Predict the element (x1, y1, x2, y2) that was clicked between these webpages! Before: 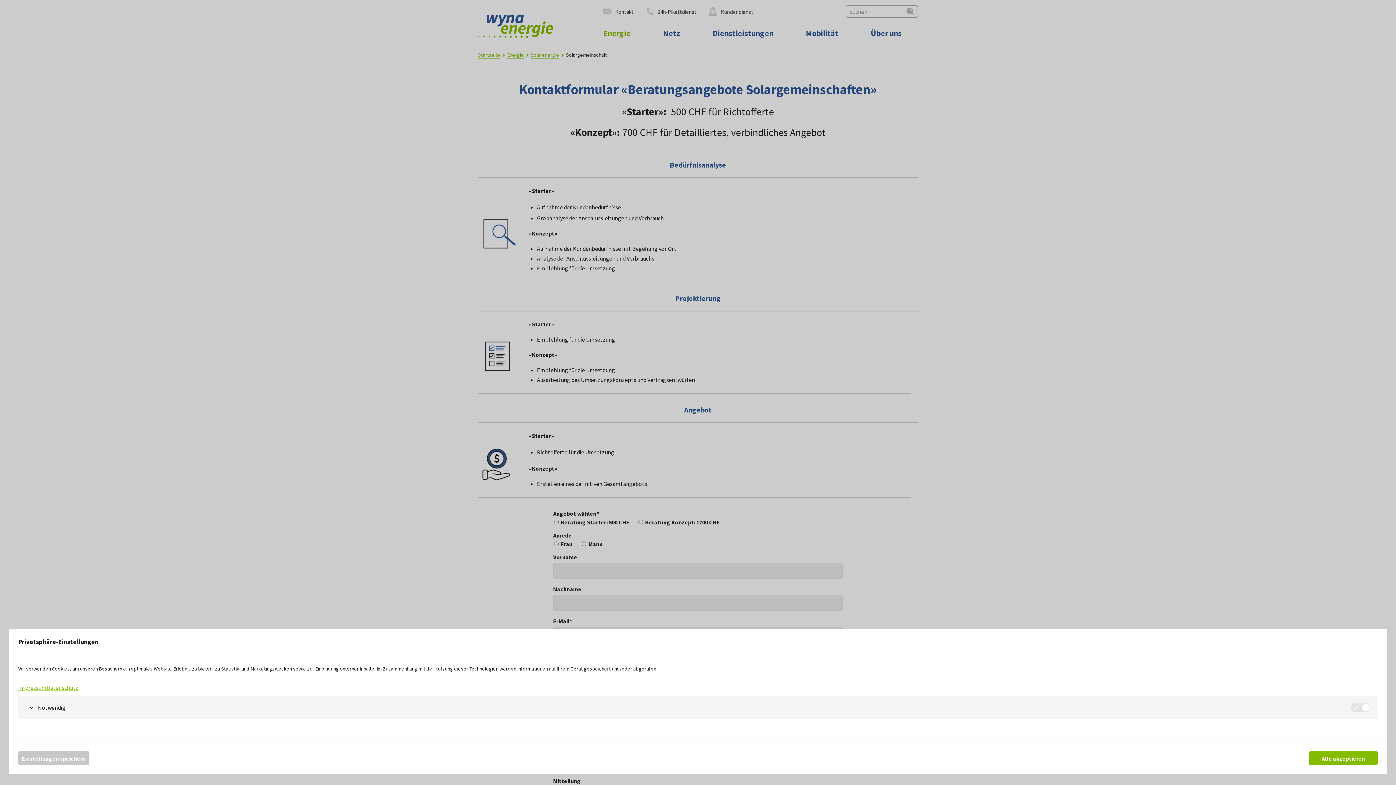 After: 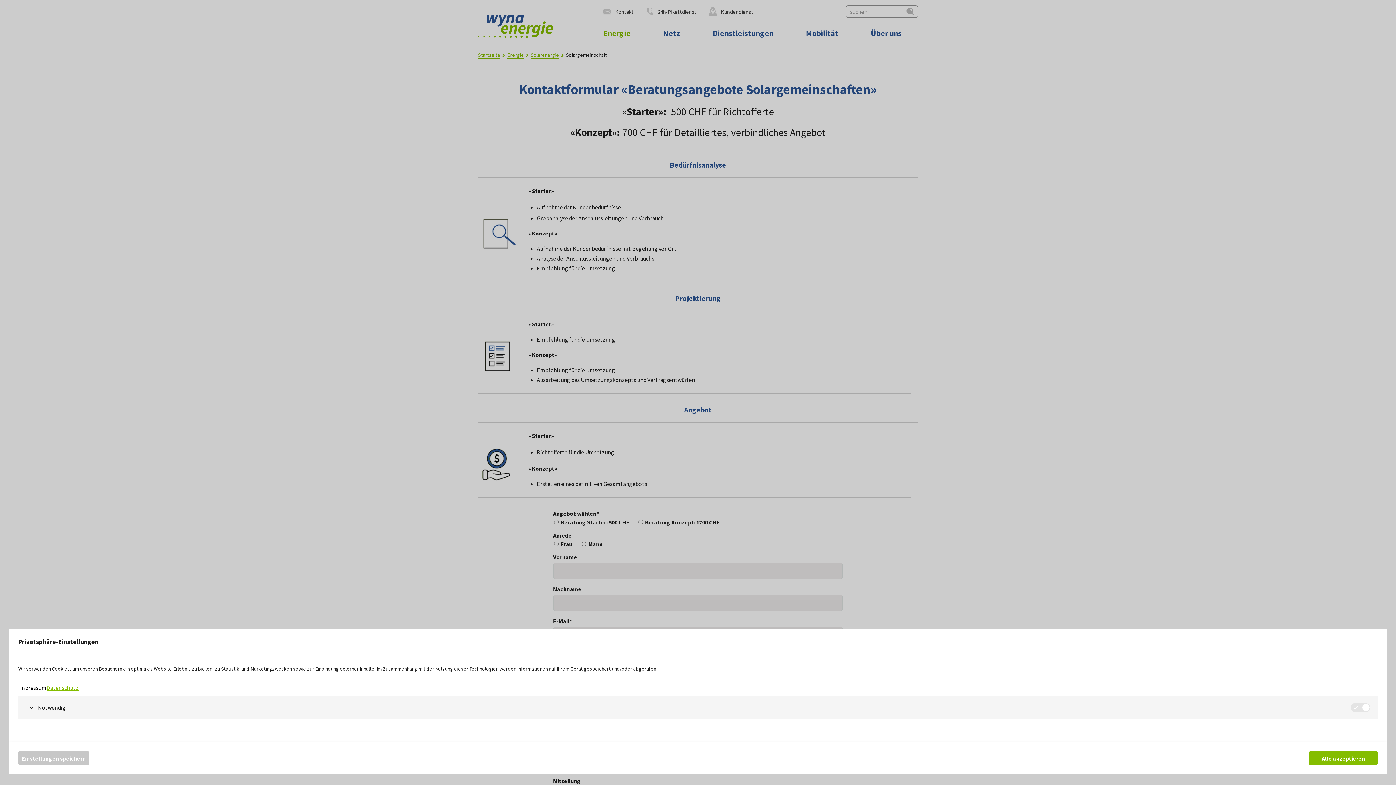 Action: bbox: (18, 685, 46, 690) label: Impressum